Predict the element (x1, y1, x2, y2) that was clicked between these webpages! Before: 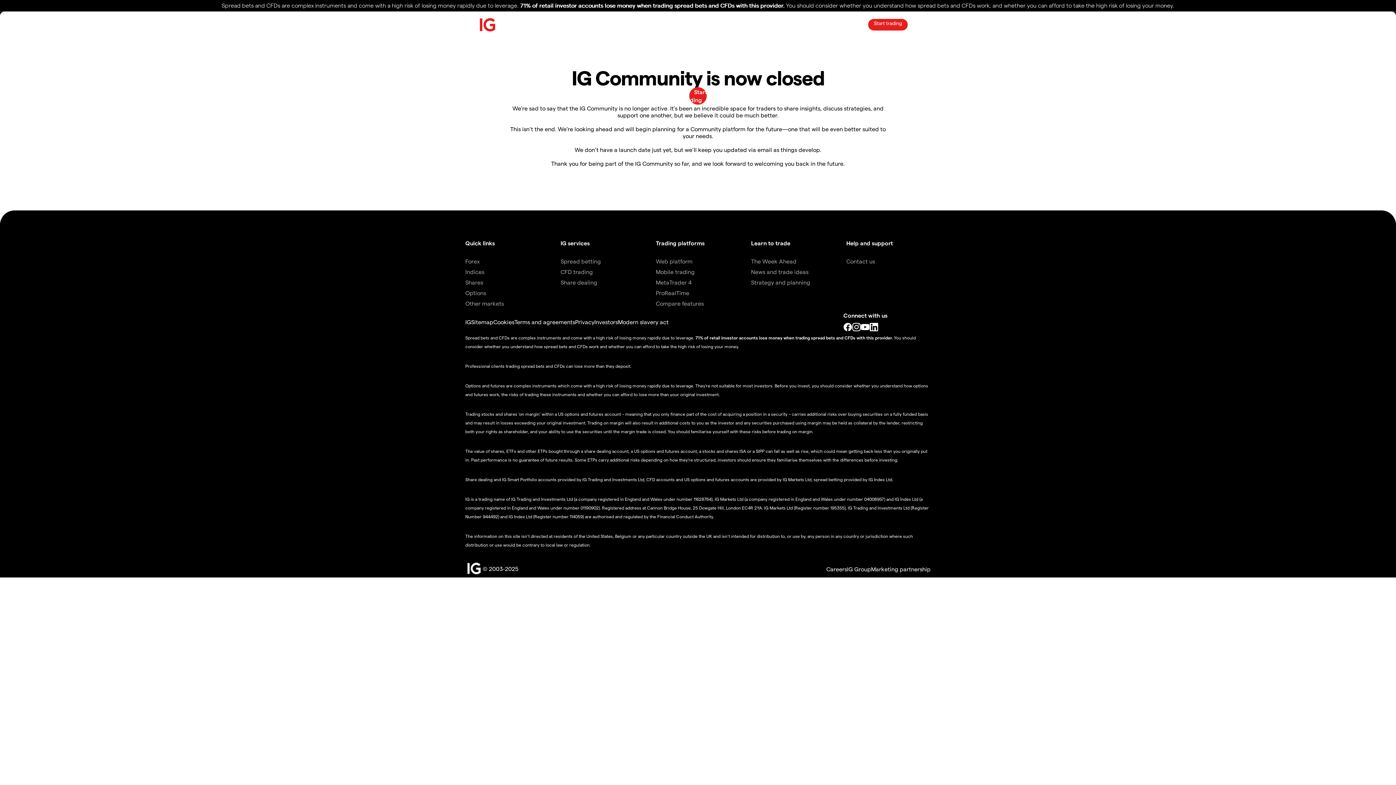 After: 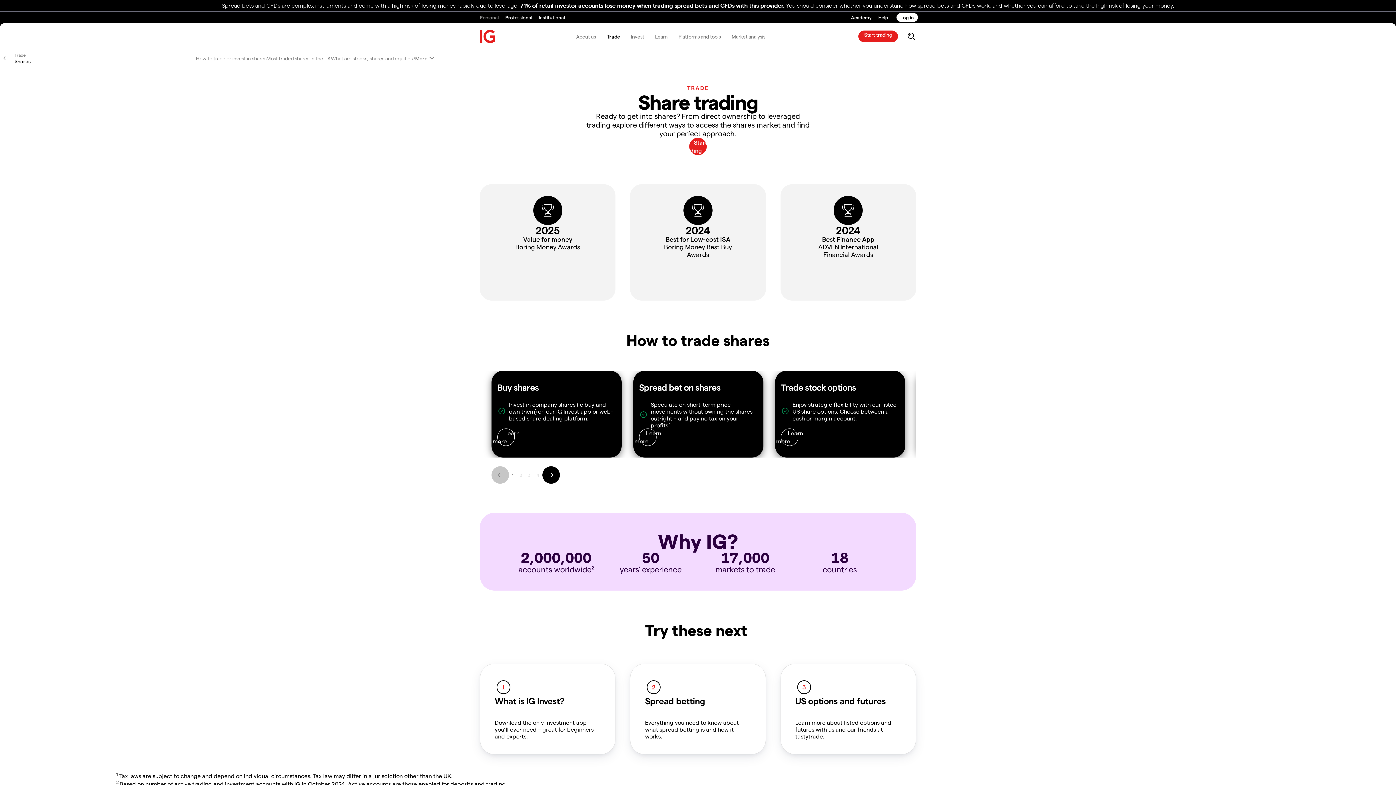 Action: label: Shares bbox: (465, 278, 483, 285)